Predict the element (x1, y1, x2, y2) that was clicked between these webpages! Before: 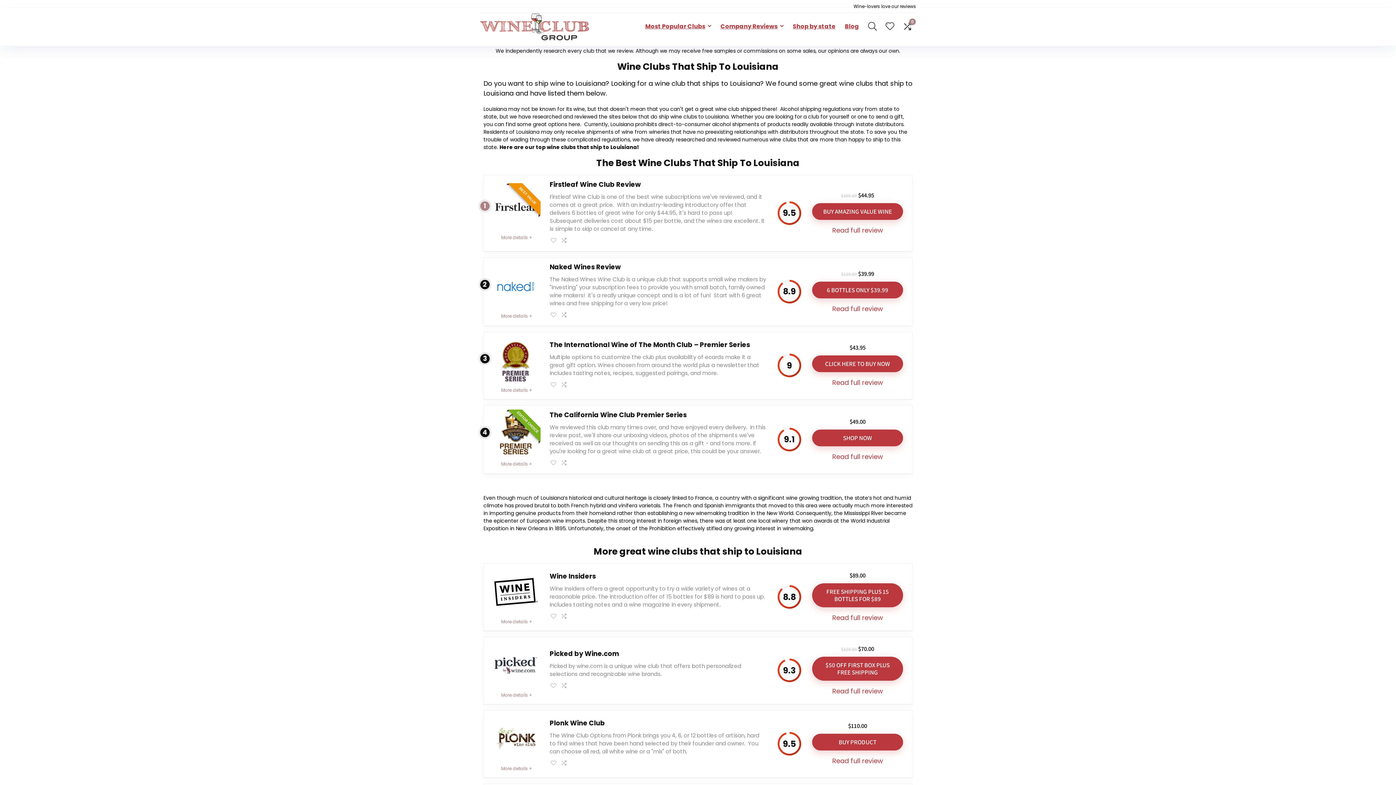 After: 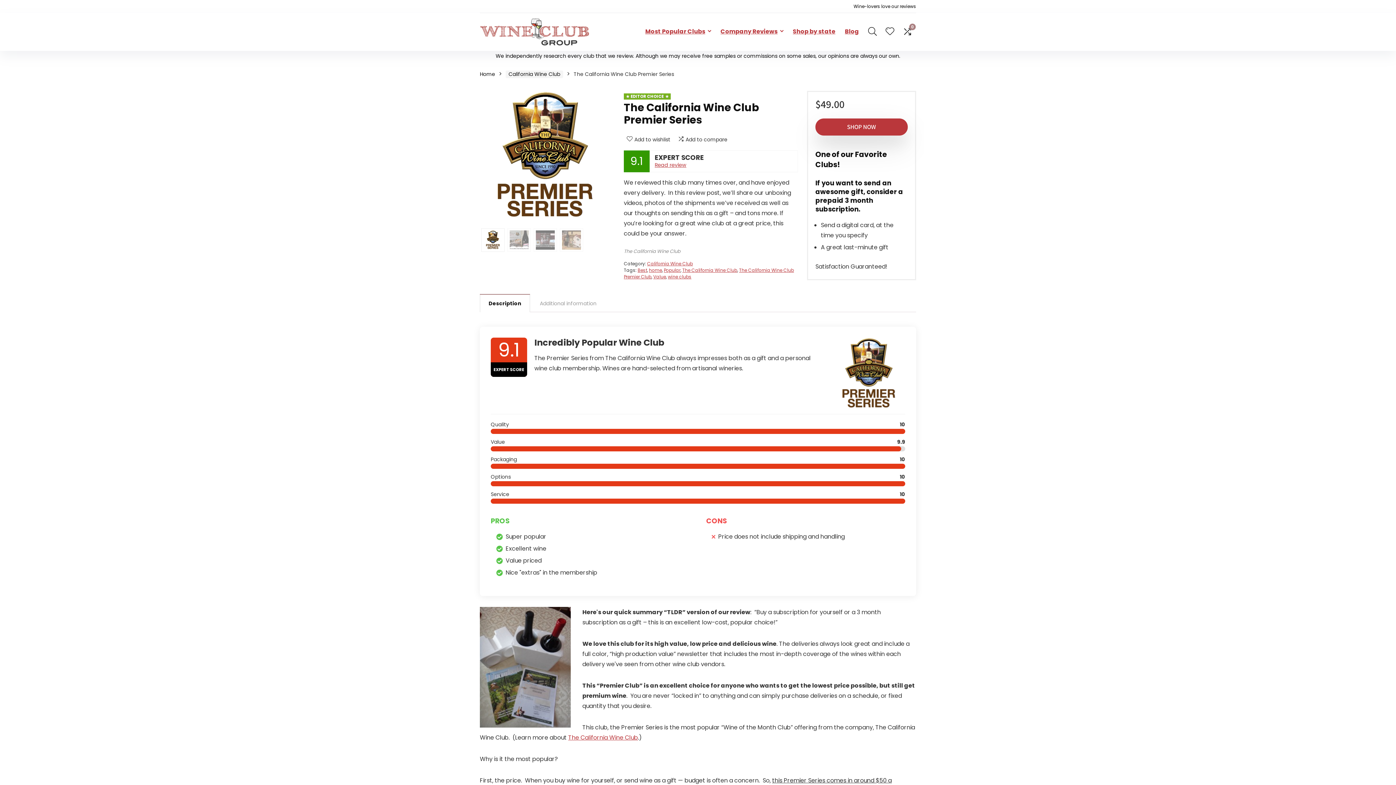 Action: label: The California Wine Club Premier Series bbox: (549, 410, 686, 419)